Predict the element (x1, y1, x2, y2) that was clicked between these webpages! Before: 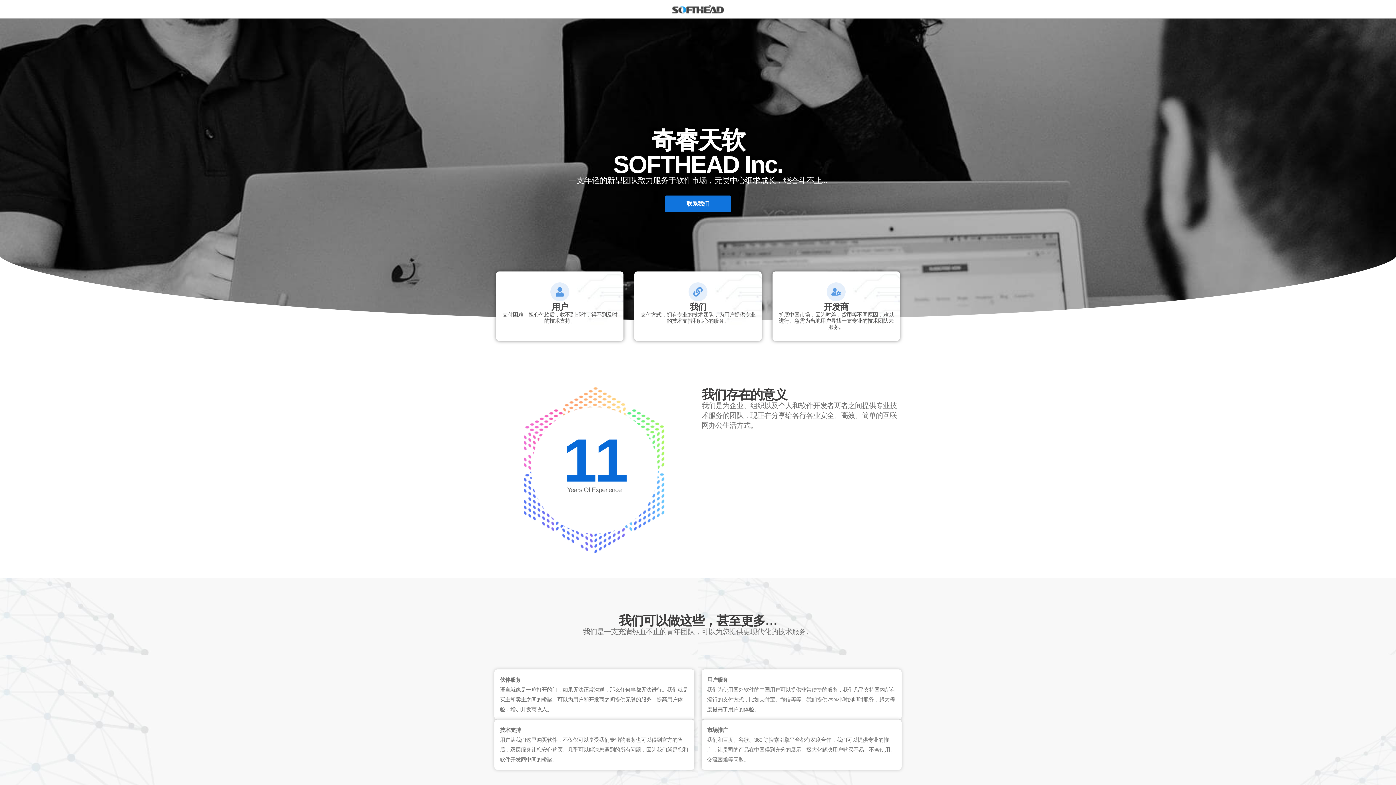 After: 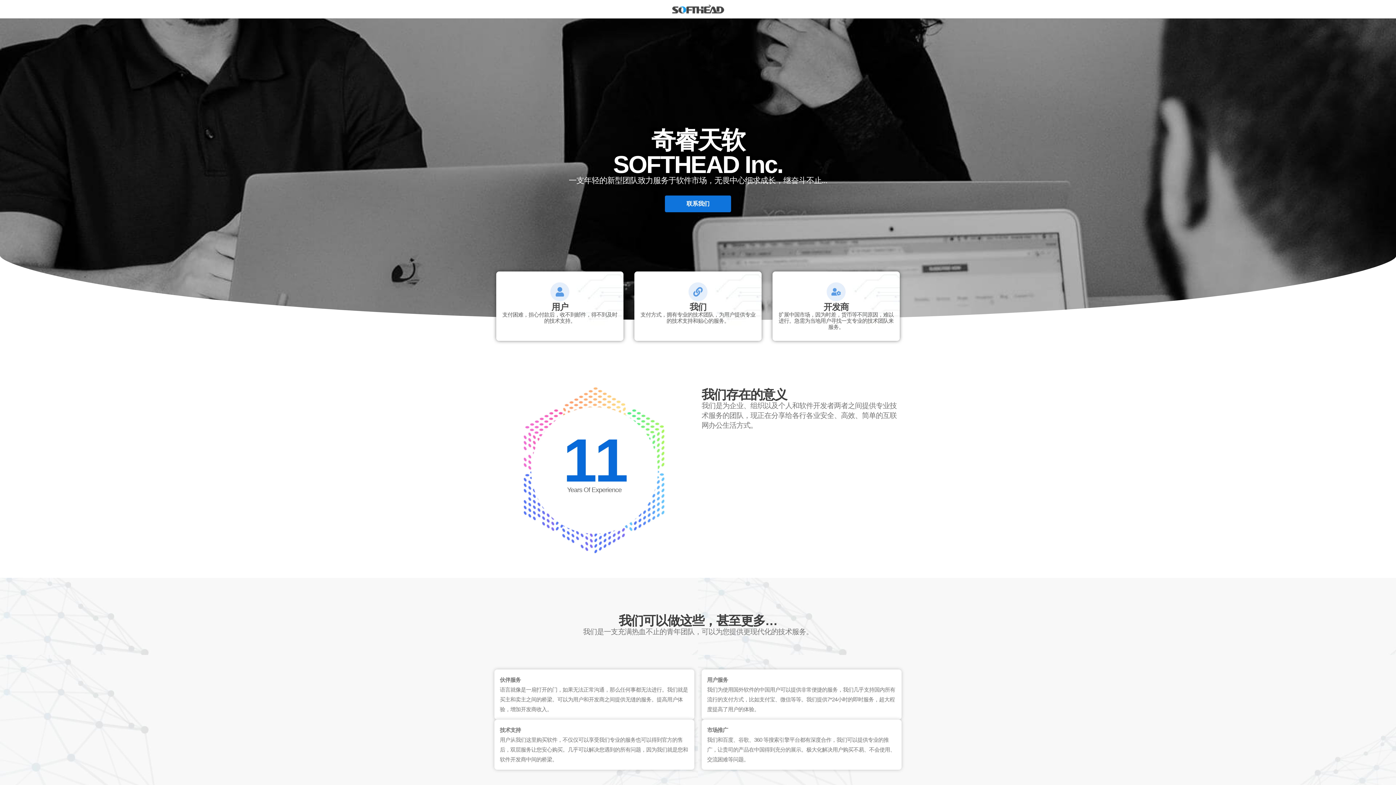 Action: bbox: (672, 4, 724, 13)